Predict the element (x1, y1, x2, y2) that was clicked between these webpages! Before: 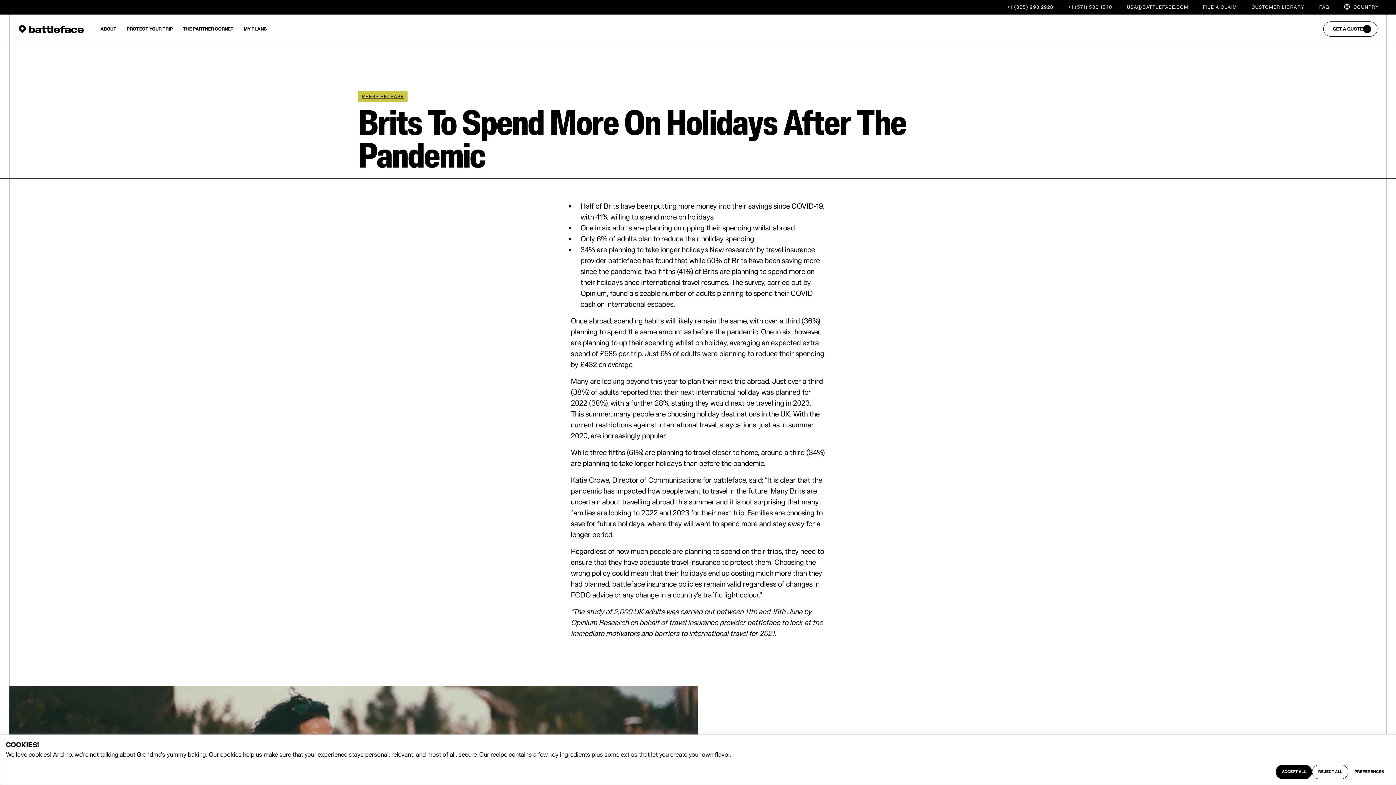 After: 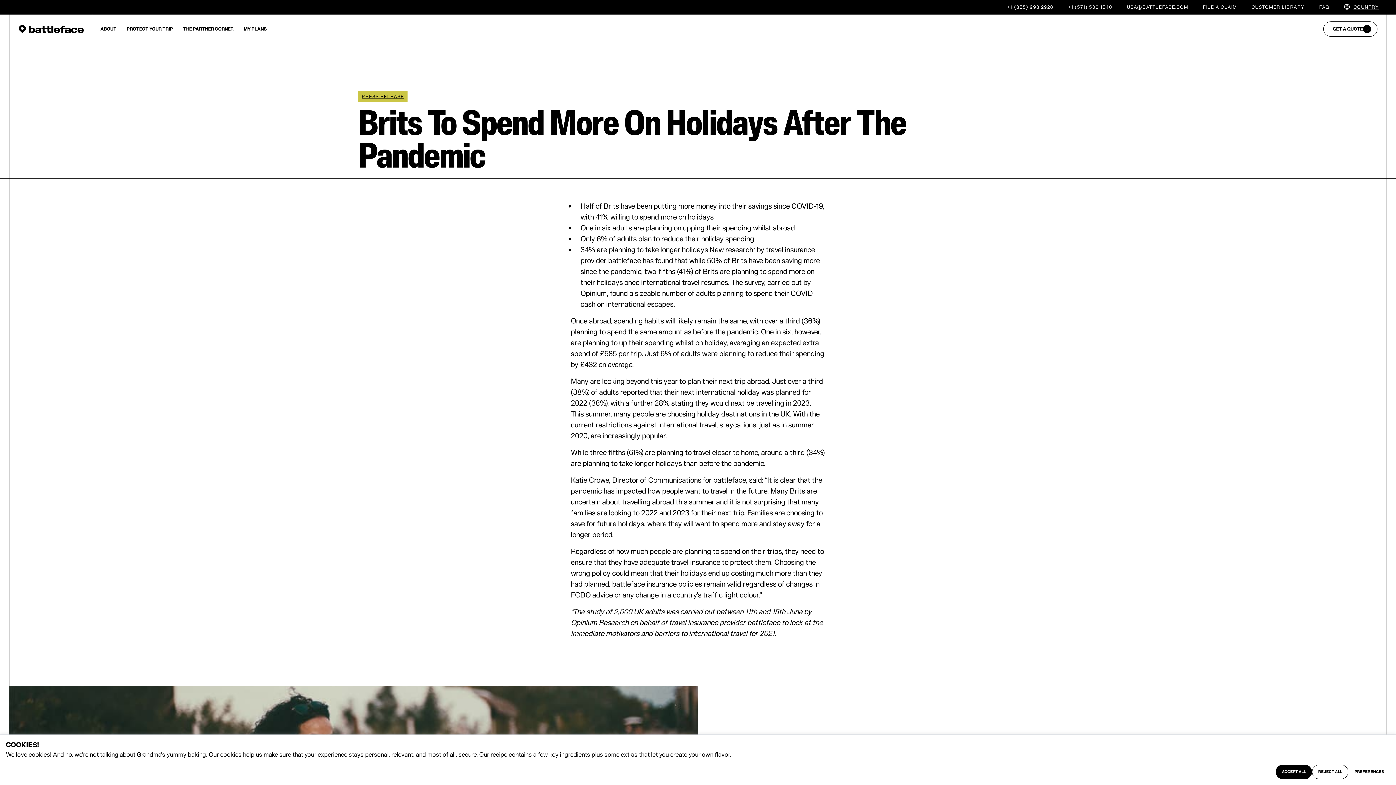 Action: bbox: (1336, 0, 1386, 13) label: COUNTRY